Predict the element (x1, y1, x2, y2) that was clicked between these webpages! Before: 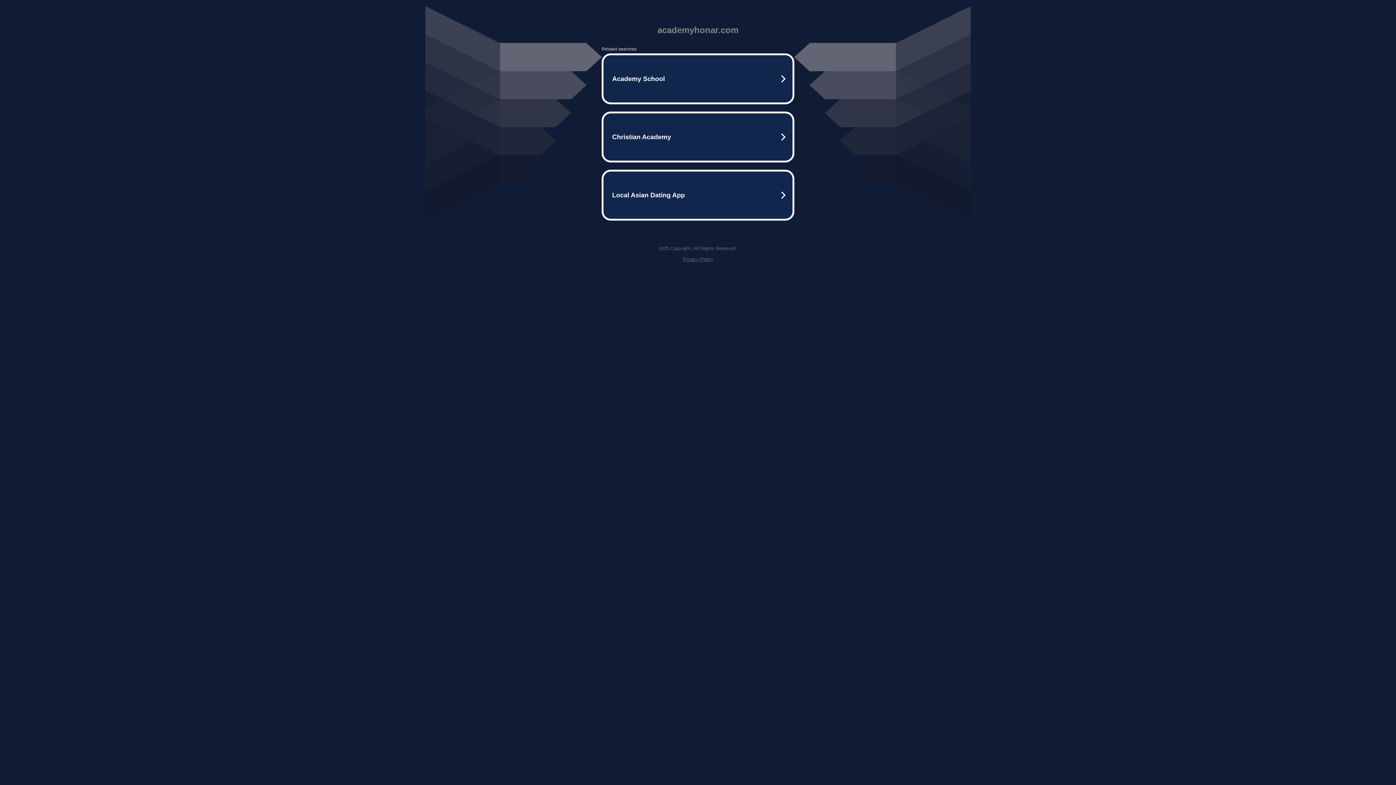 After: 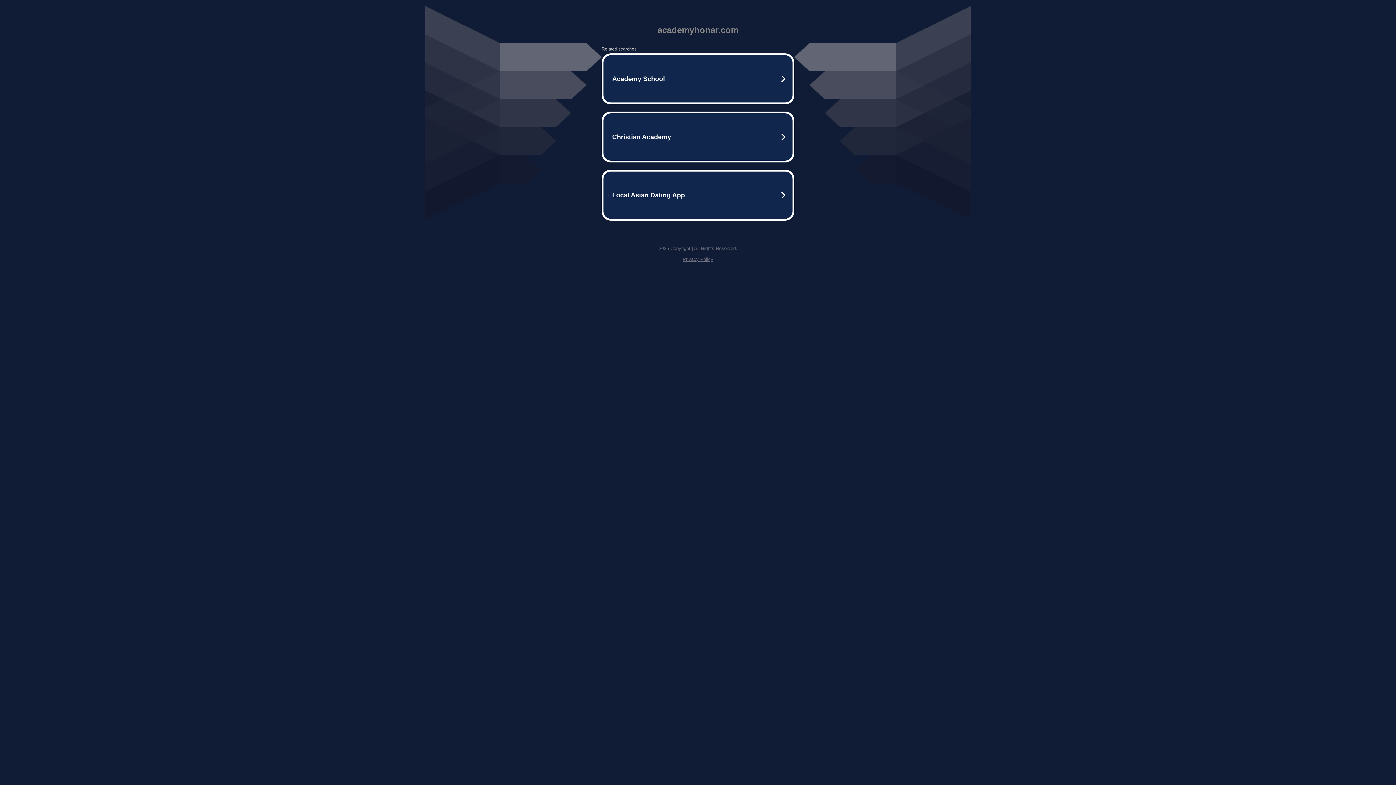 Action: label: Privacy Policy bbox: (682, 256, 713, 262)